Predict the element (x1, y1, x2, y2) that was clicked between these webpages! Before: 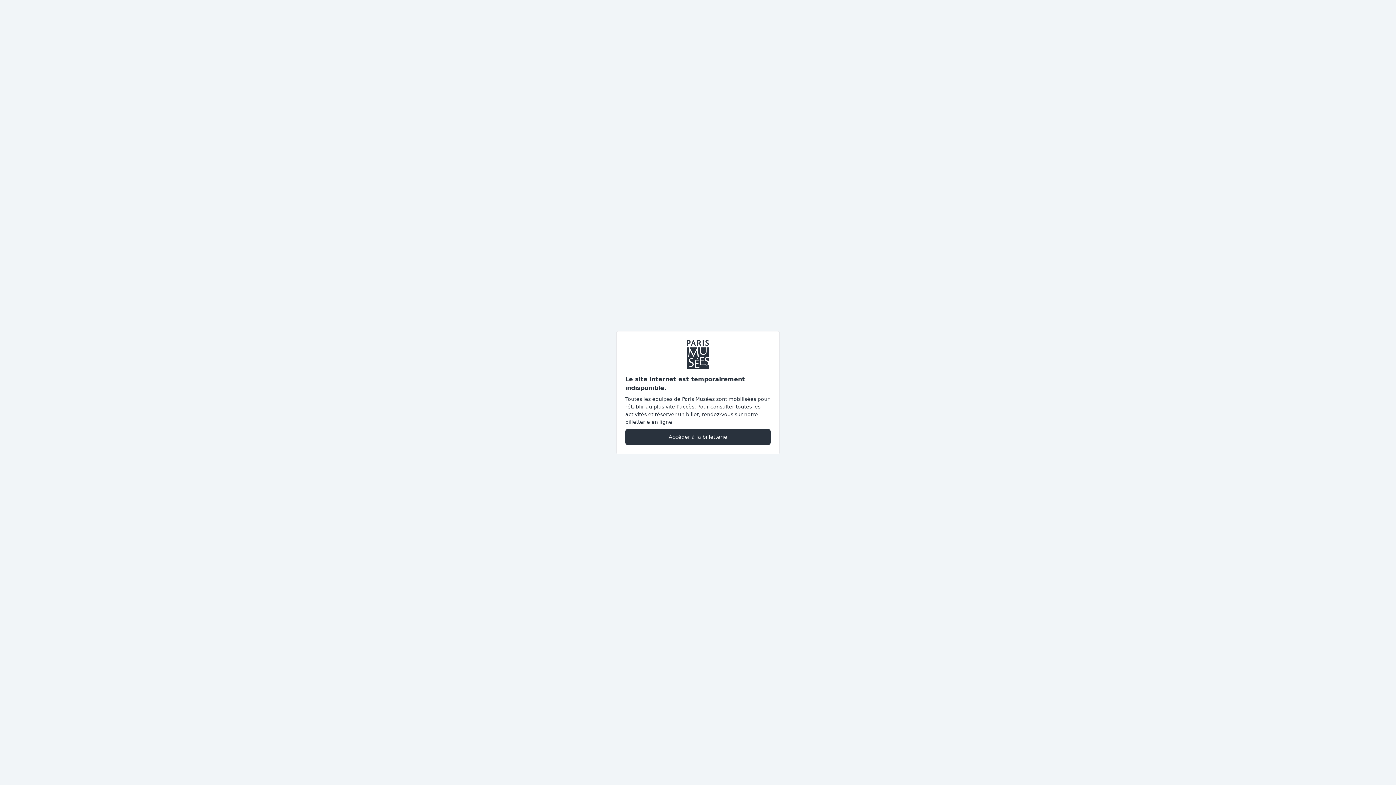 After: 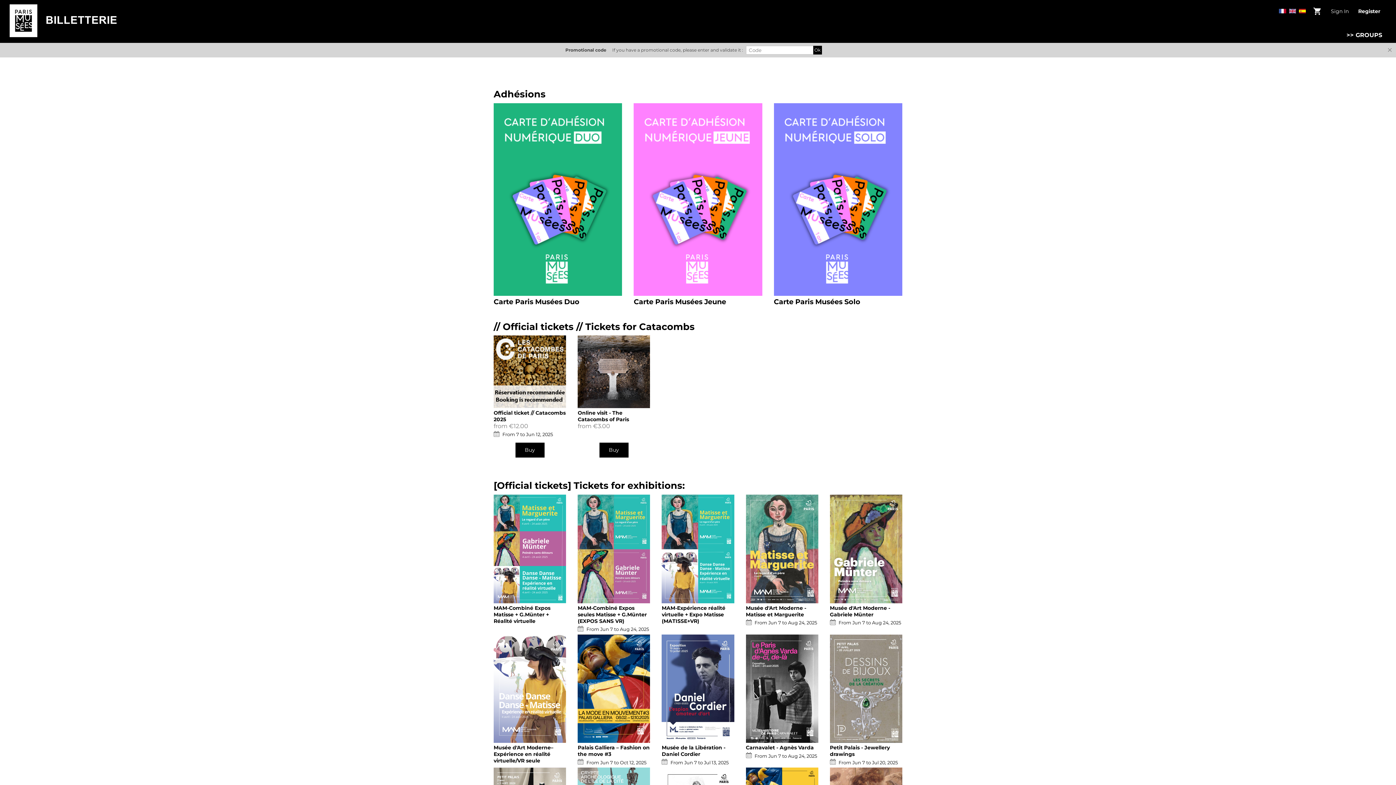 Action: bbox: (625, 428, 770, 445) label: Accéder à la billetterie